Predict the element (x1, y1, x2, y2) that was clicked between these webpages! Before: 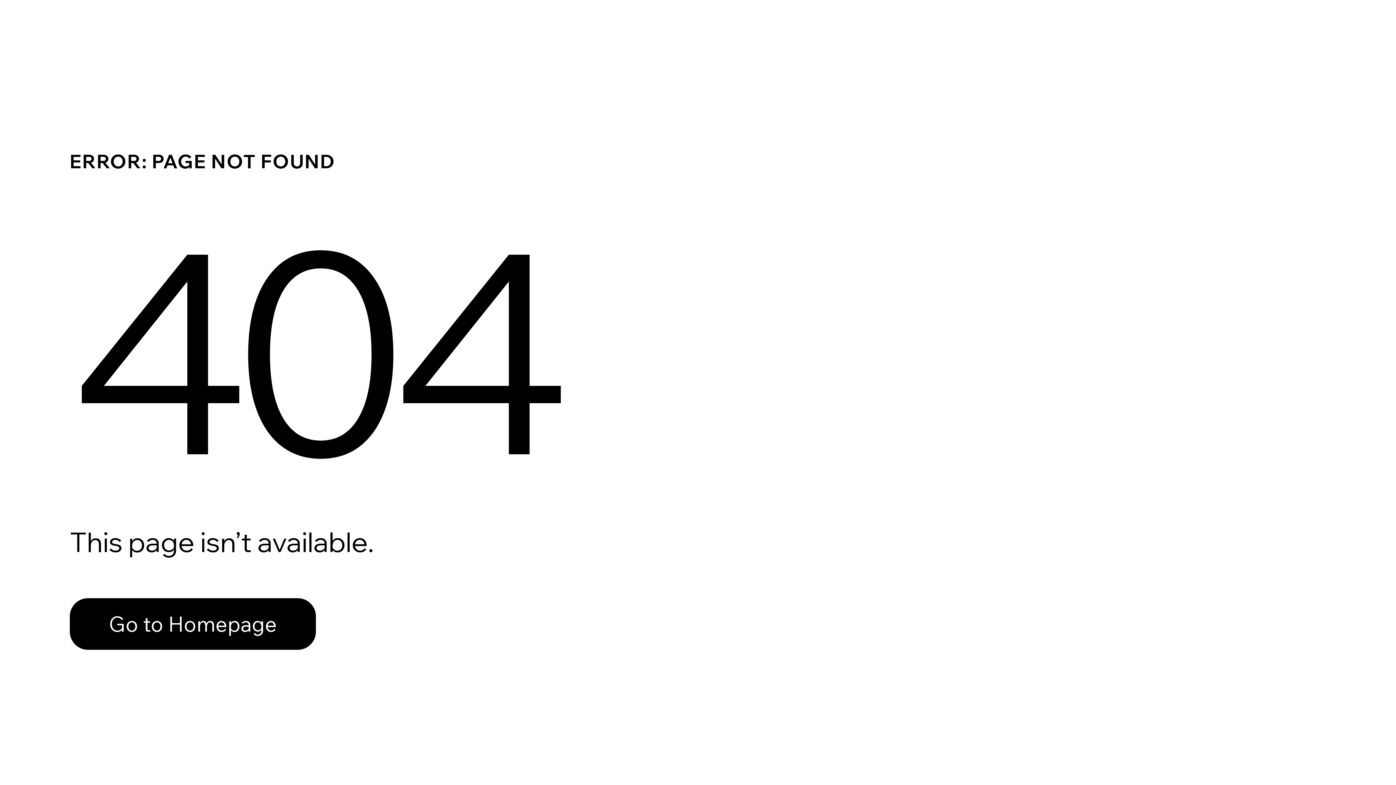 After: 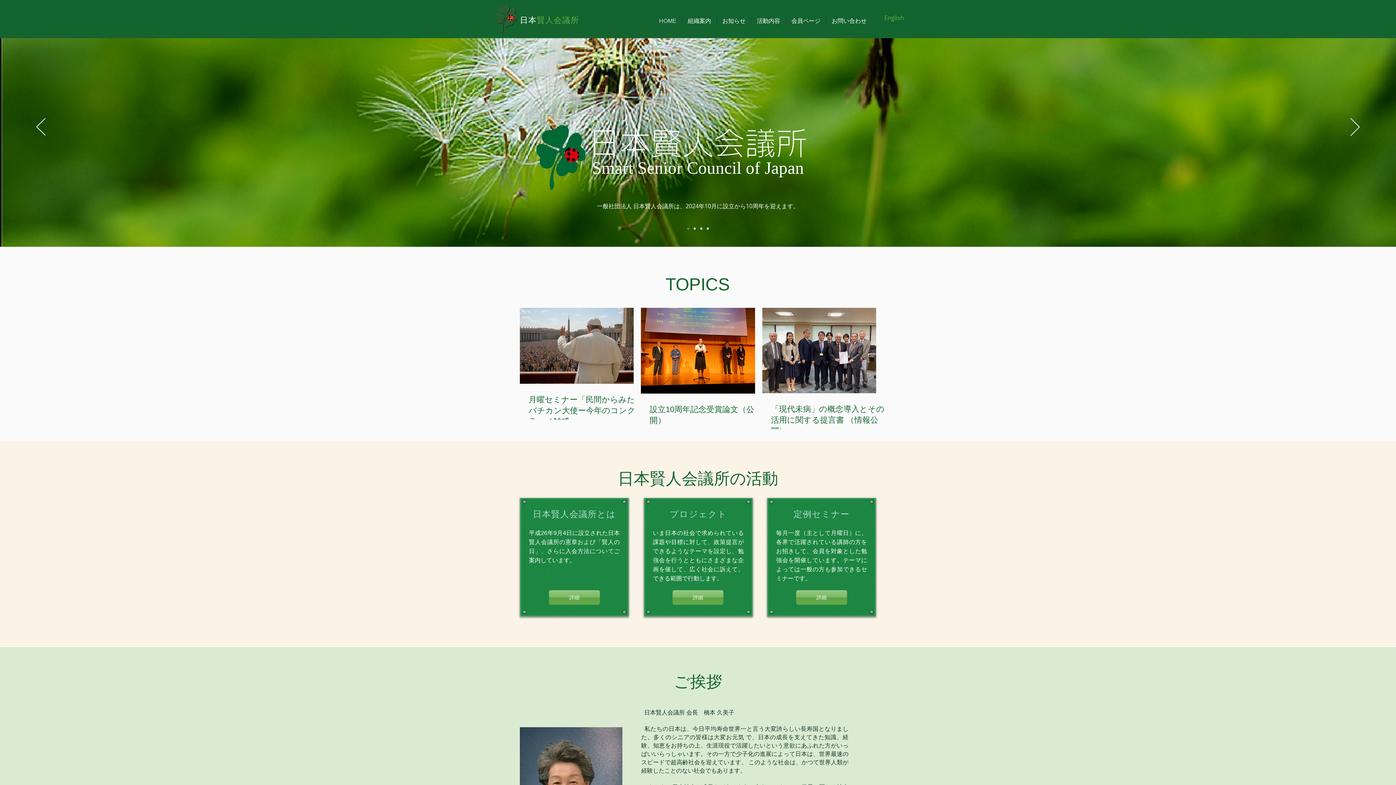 Action: label: Go to Homepage bbox: (69, 582, 768, 659)